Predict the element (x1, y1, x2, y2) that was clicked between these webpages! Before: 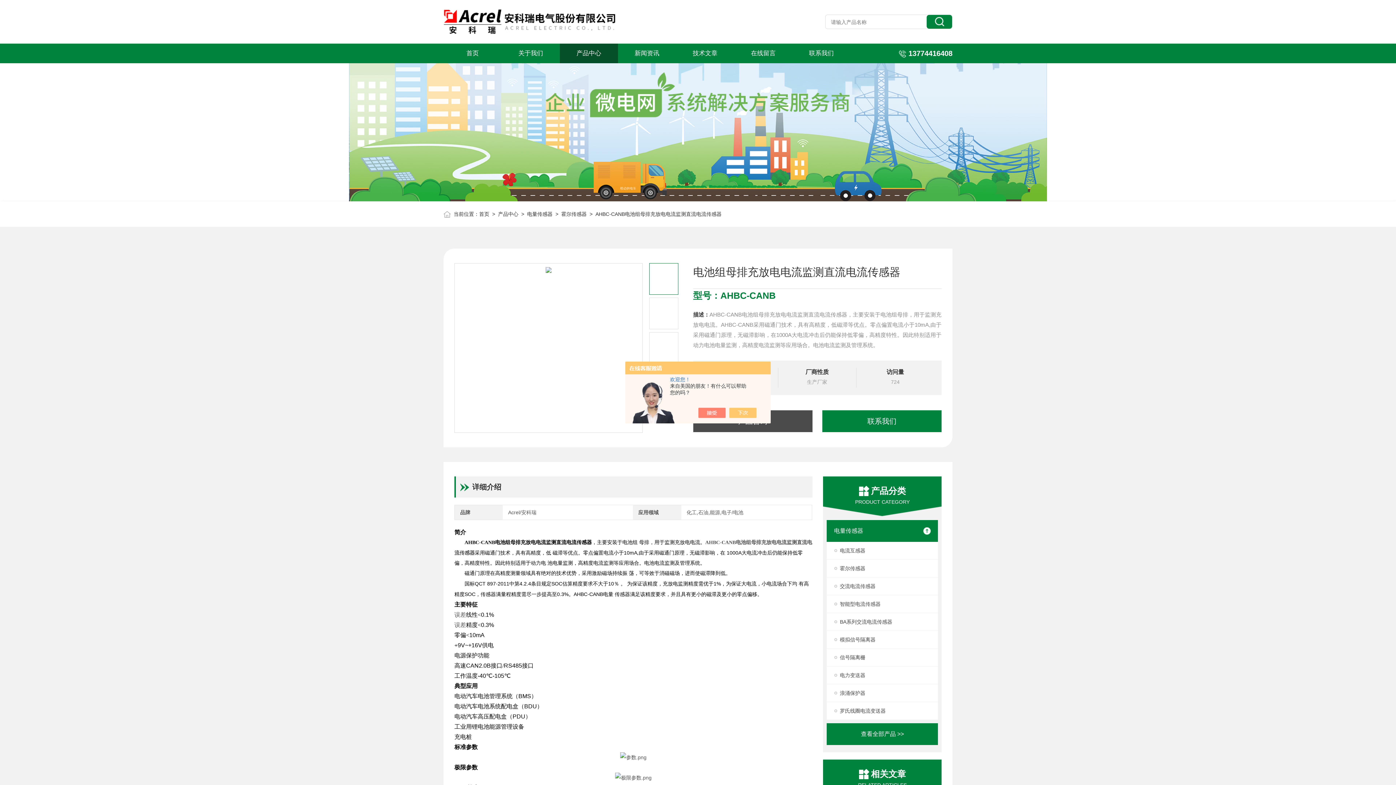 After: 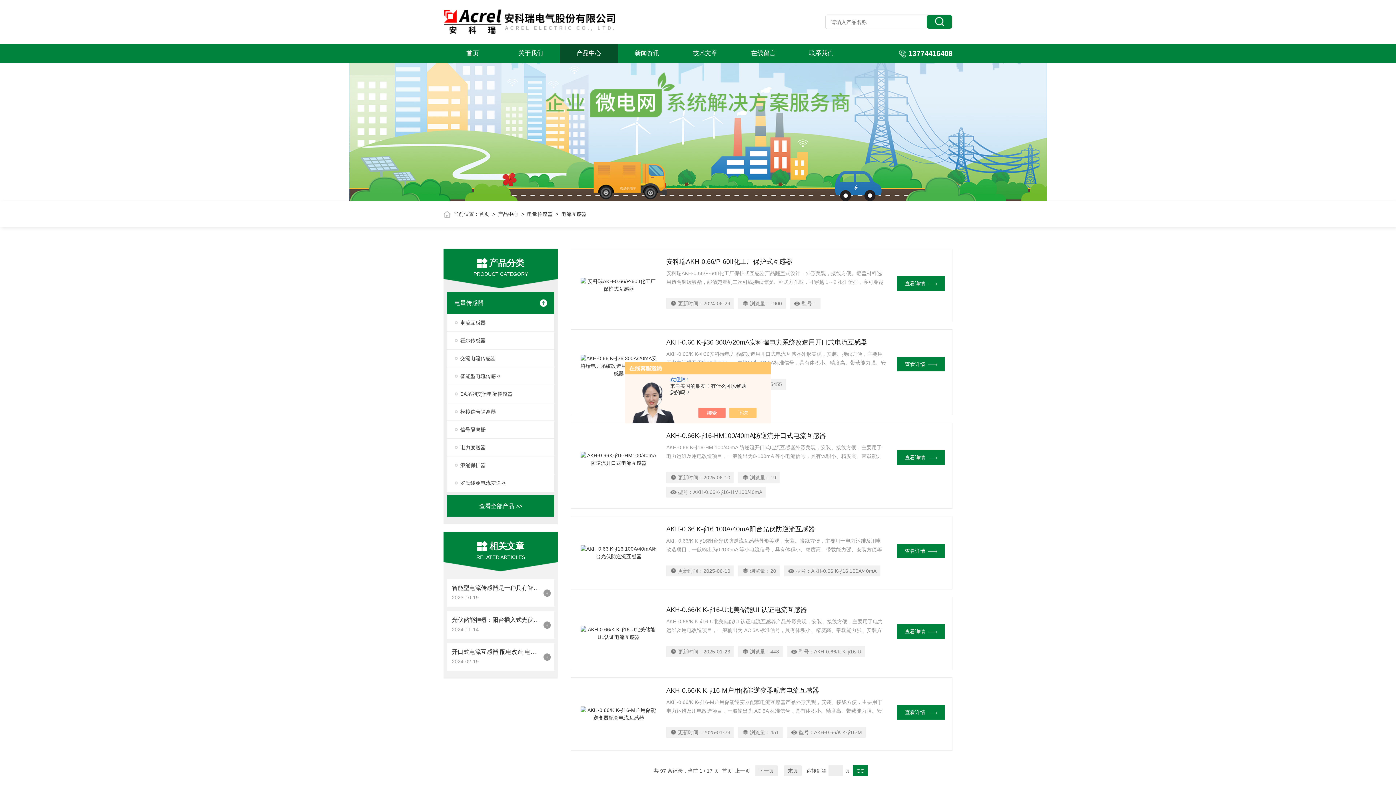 Action: label: 电流互感器 bbox: (827, 542, 938, 559)